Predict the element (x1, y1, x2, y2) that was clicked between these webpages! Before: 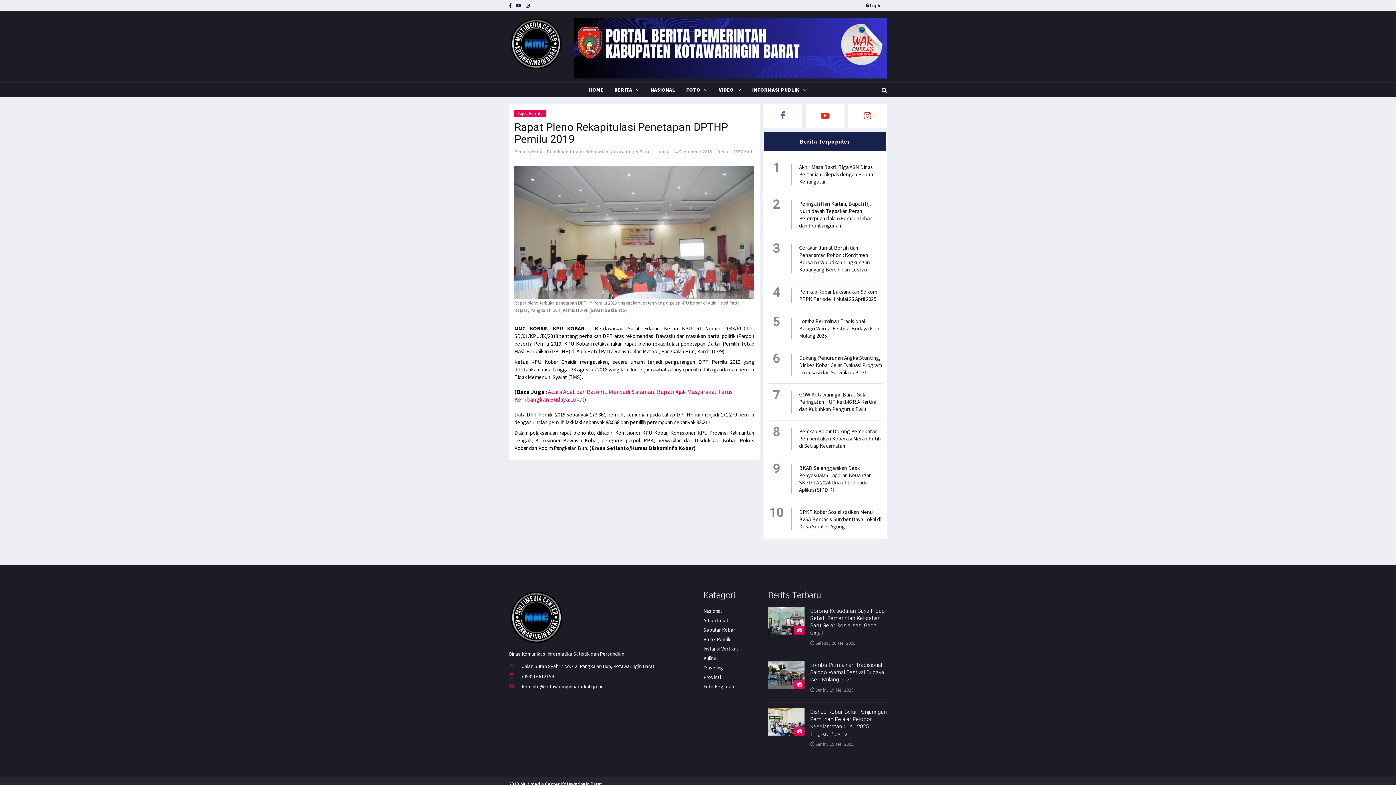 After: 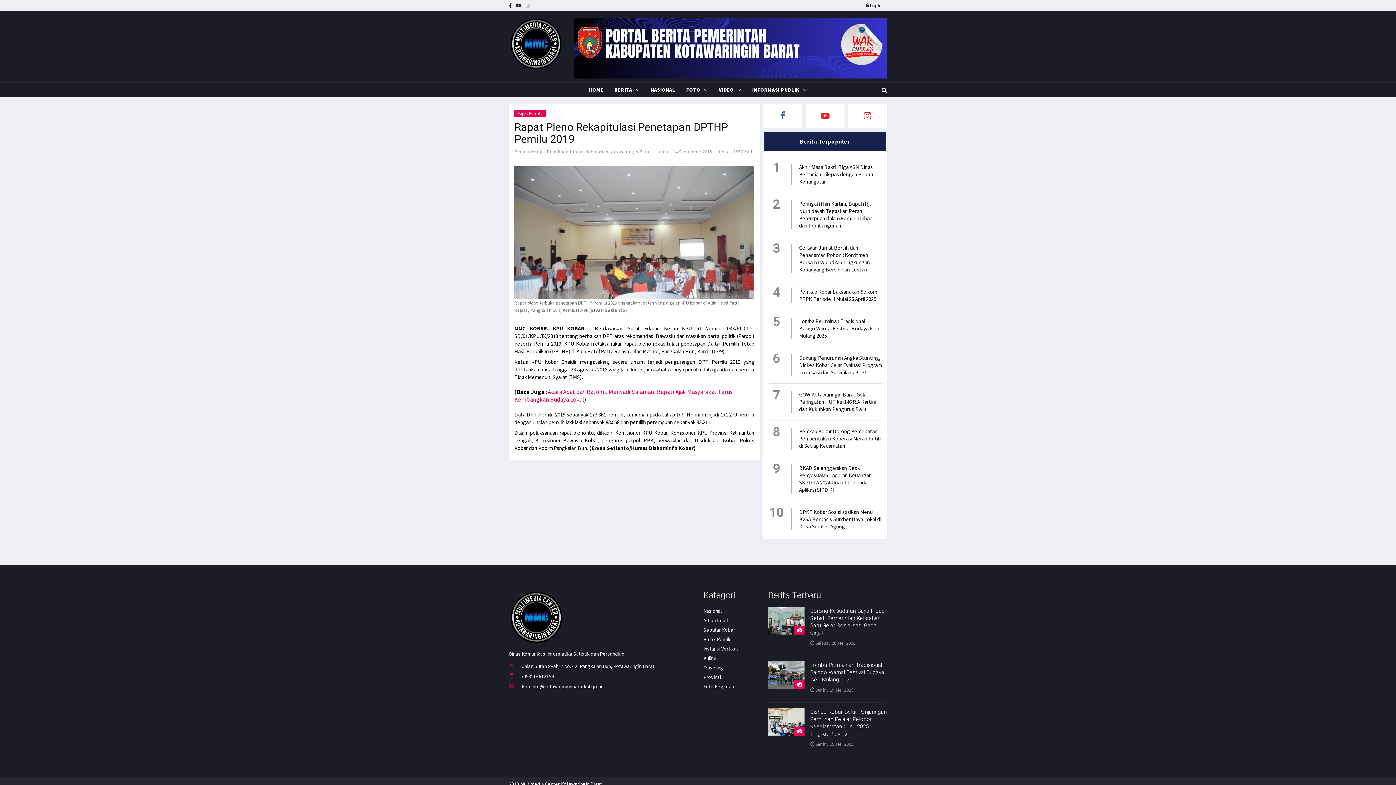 Action: bbox: (525, 2, 529, 8)